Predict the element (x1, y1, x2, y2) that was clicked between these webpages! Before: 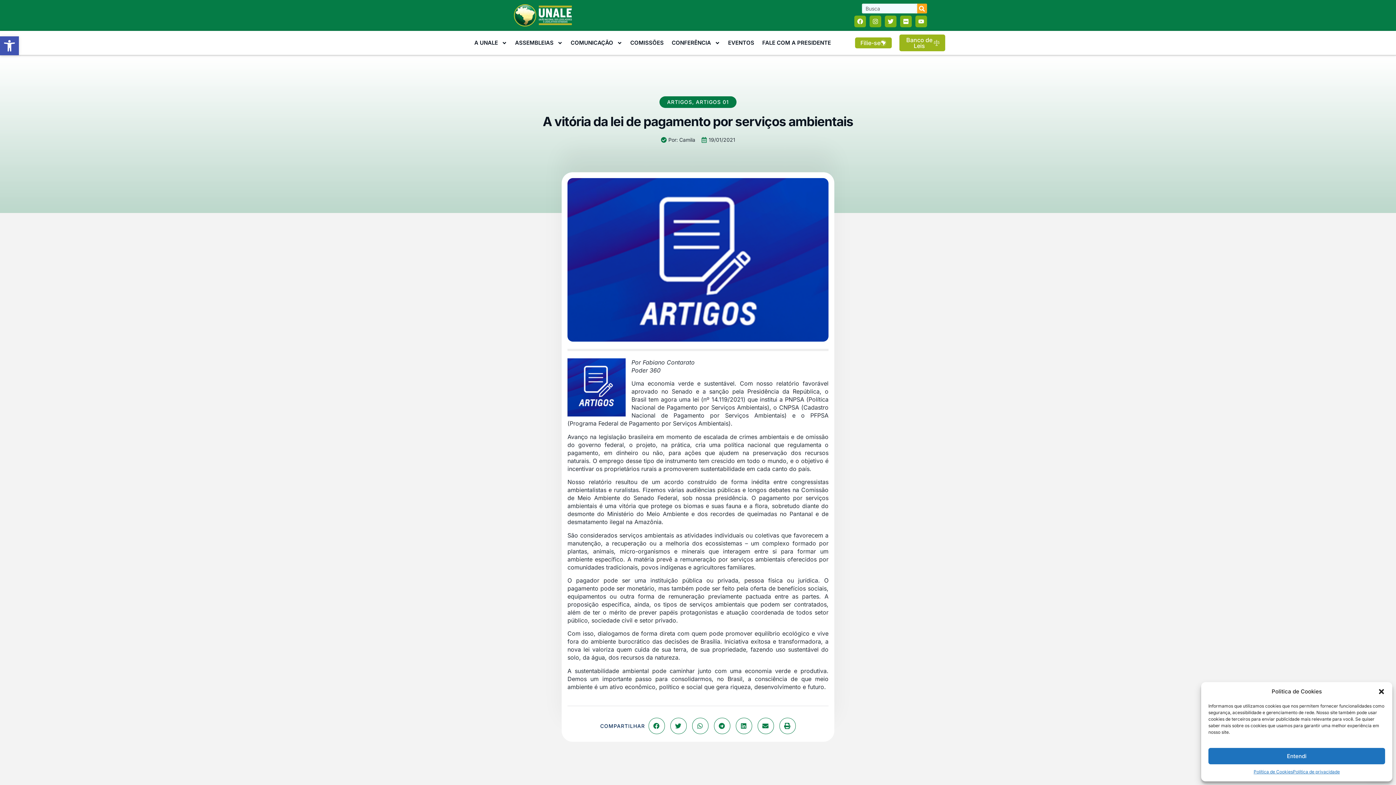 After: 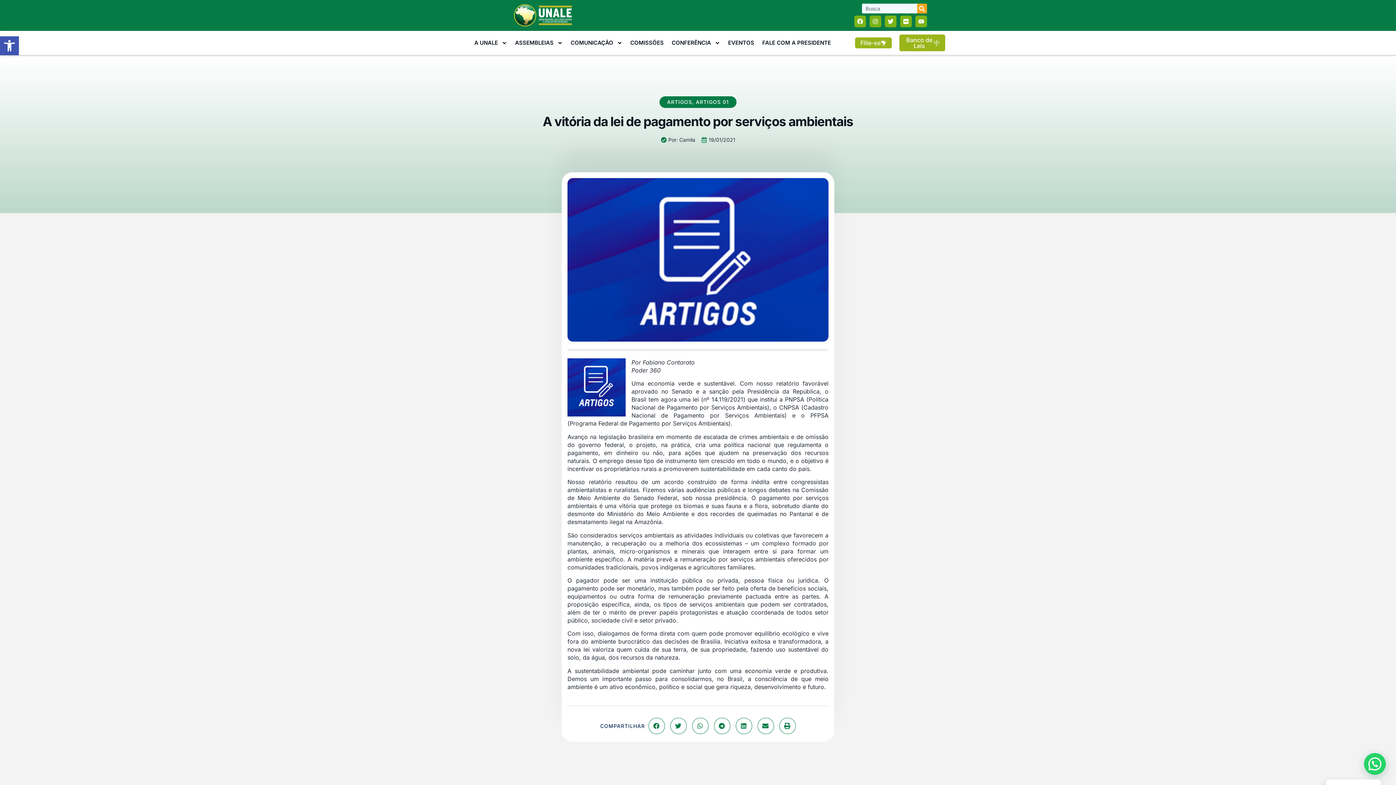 Action: bbox: (1208, 748, 1385, 764) label: Entendi